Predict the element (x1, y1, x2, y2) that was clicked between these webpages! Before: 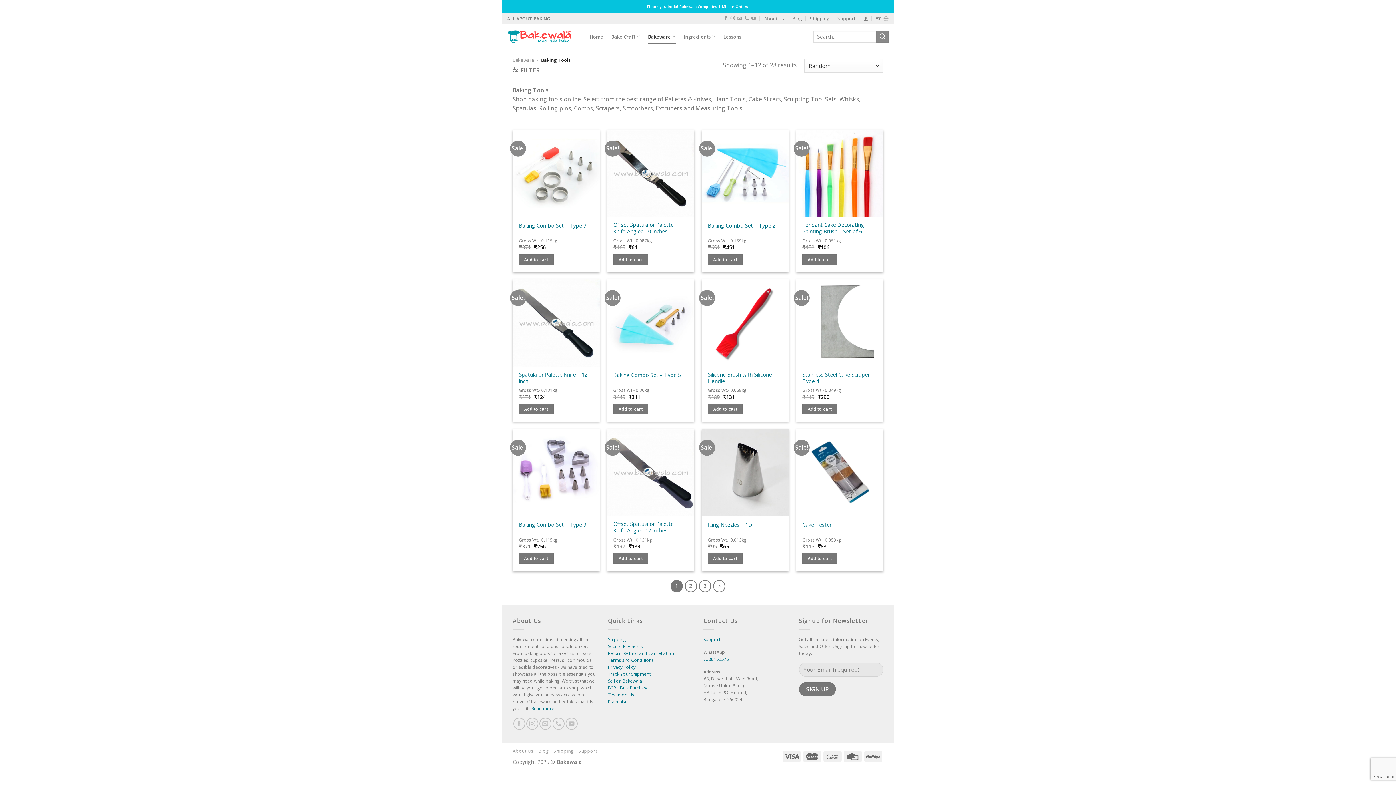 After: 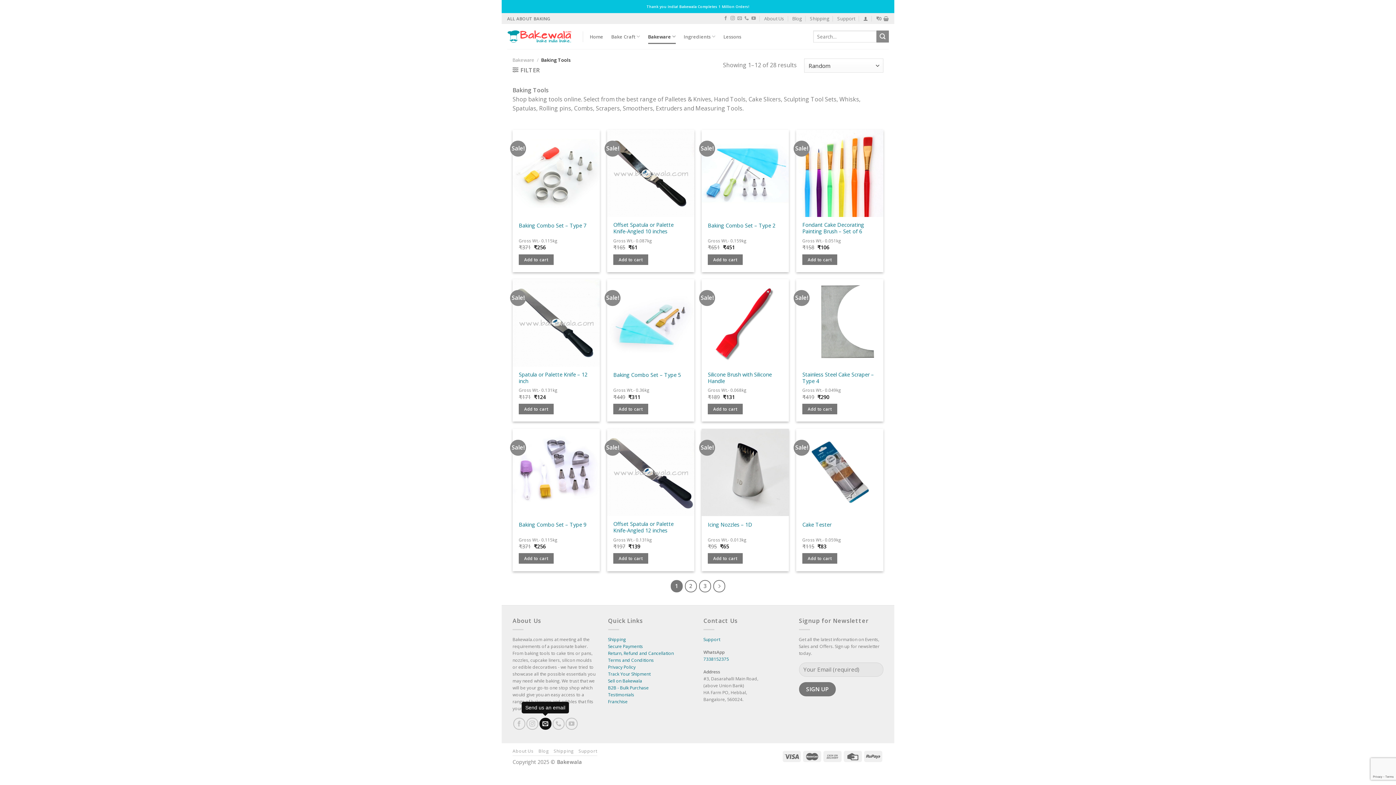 Action: bbox: (539, 718, 551, 730) label: Send us an email